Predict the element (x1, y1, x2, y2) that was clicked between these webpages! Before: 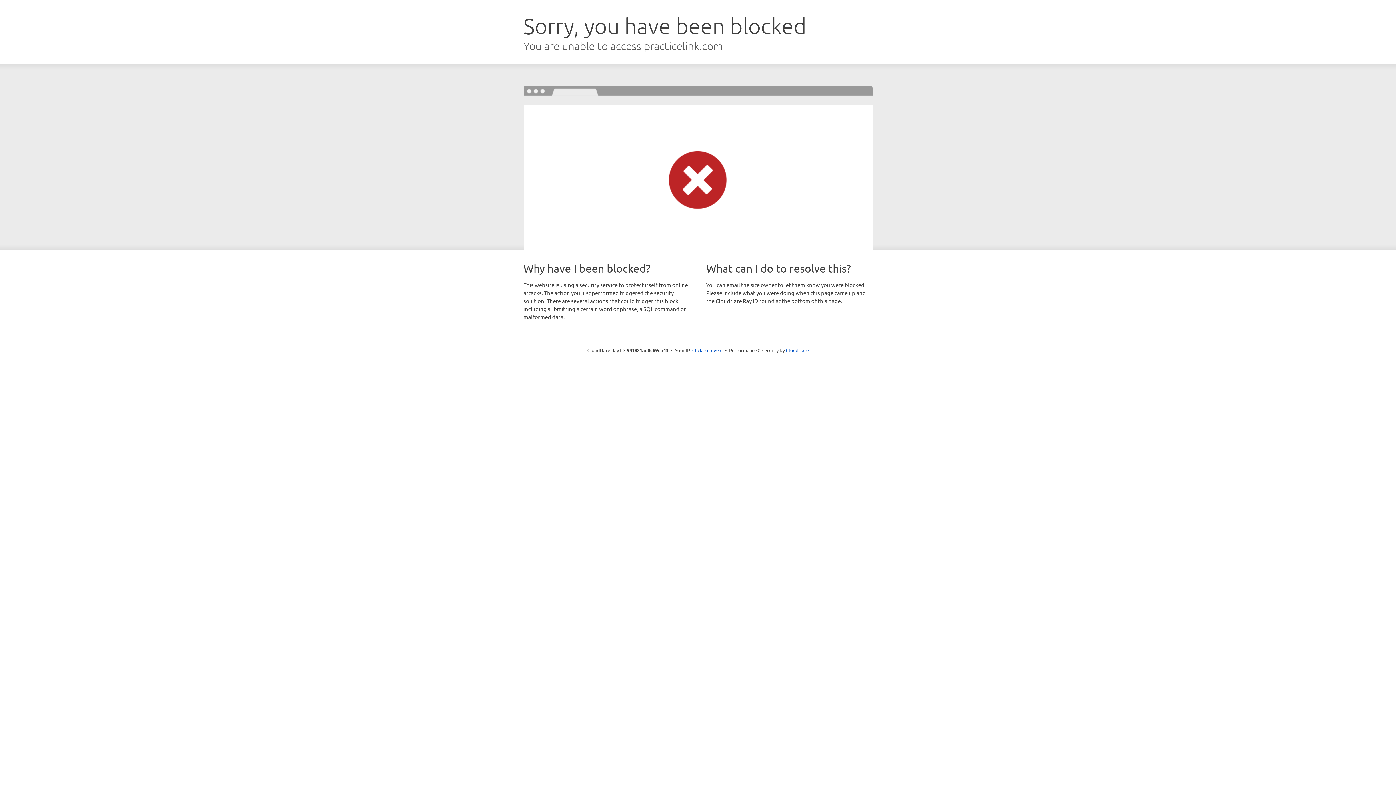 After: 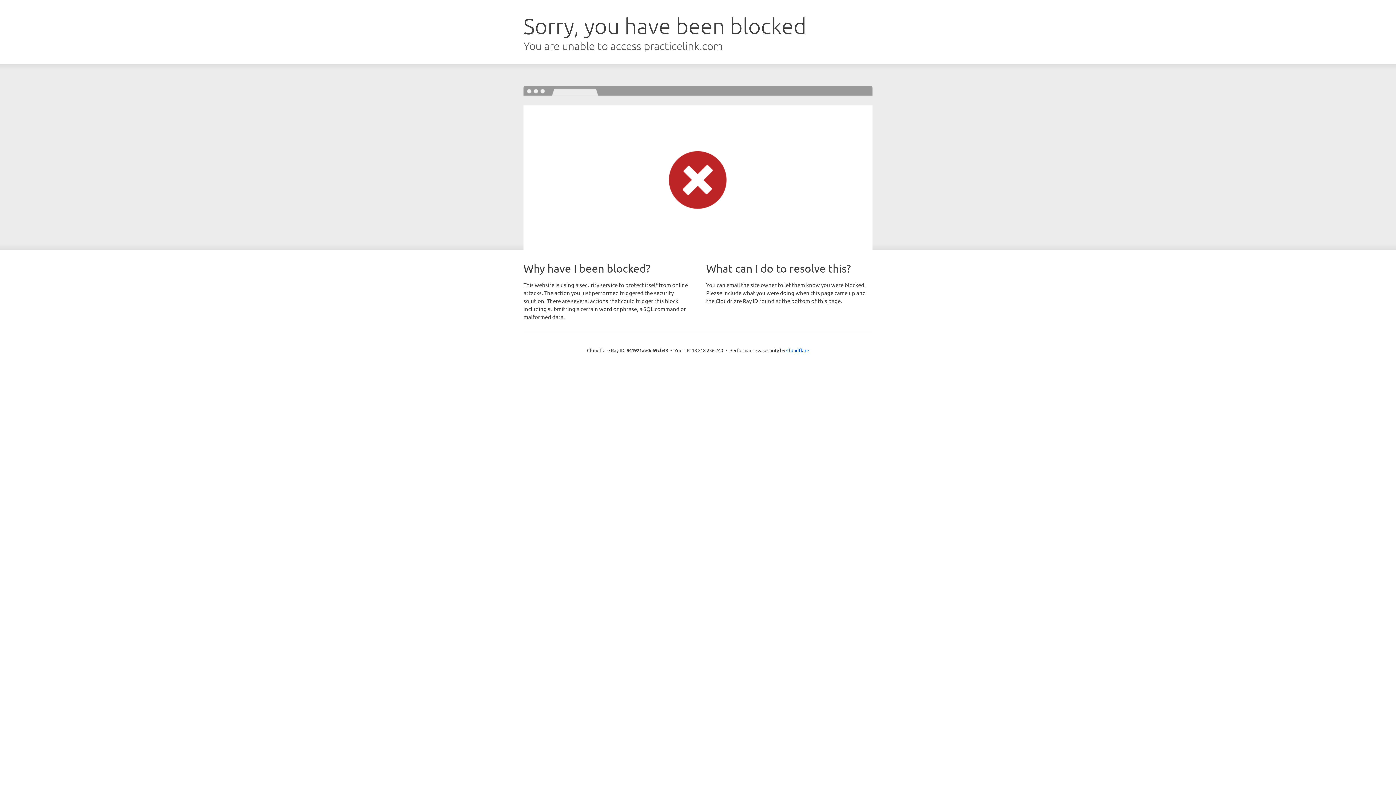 Action: label: Click to reveal bbox: (692, 346, 722, 353)